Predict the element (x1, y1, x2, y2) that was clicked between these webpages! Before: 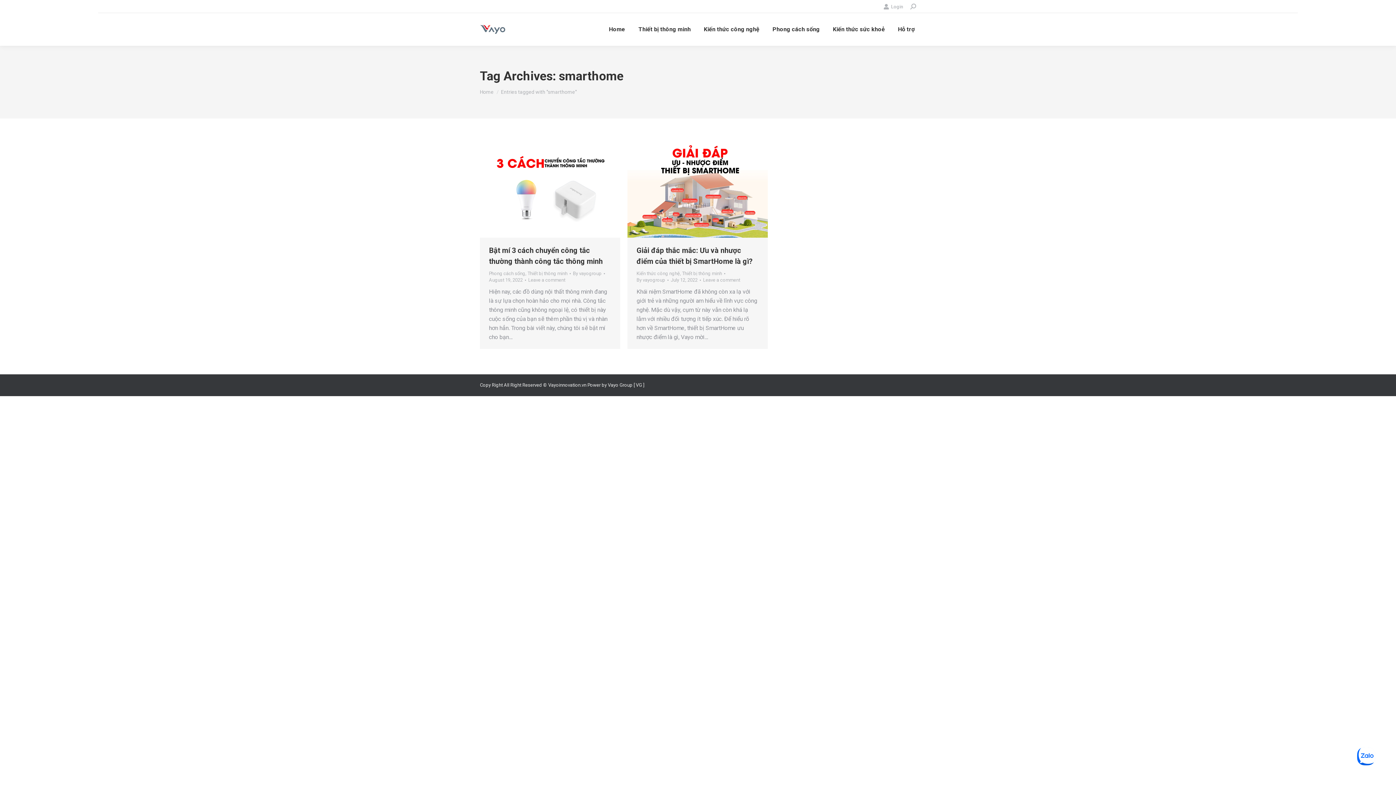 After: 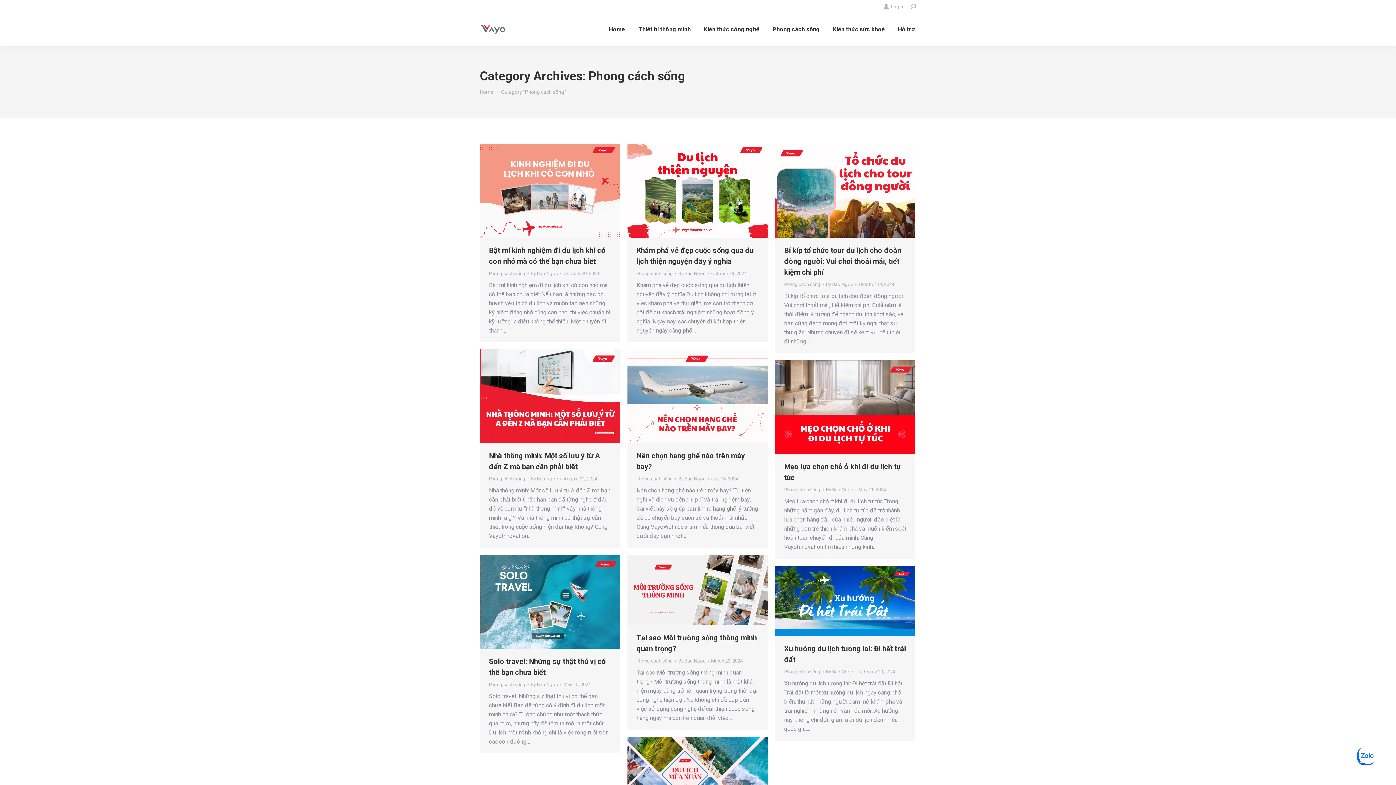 Action: bbox: (489, 270, 525, 276) label: Phong cách sống